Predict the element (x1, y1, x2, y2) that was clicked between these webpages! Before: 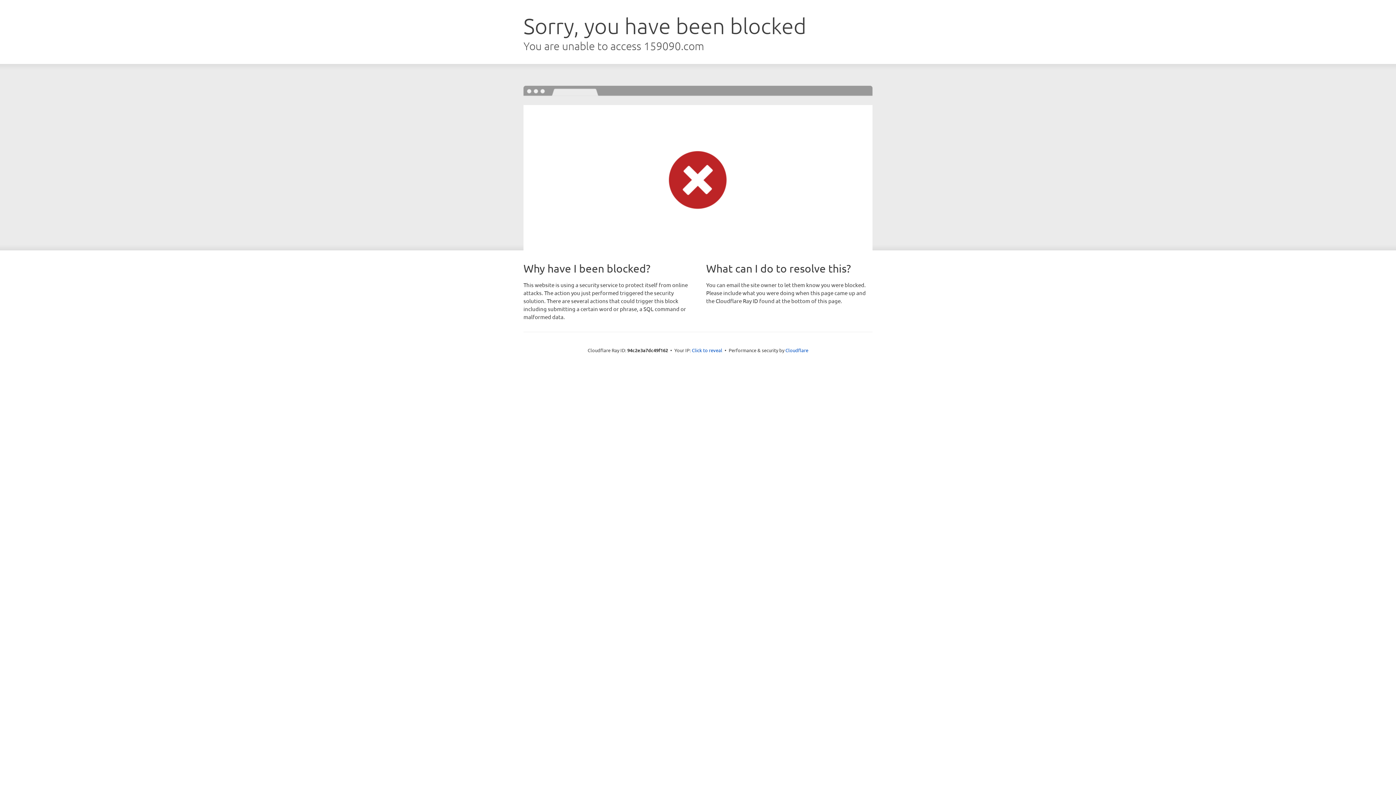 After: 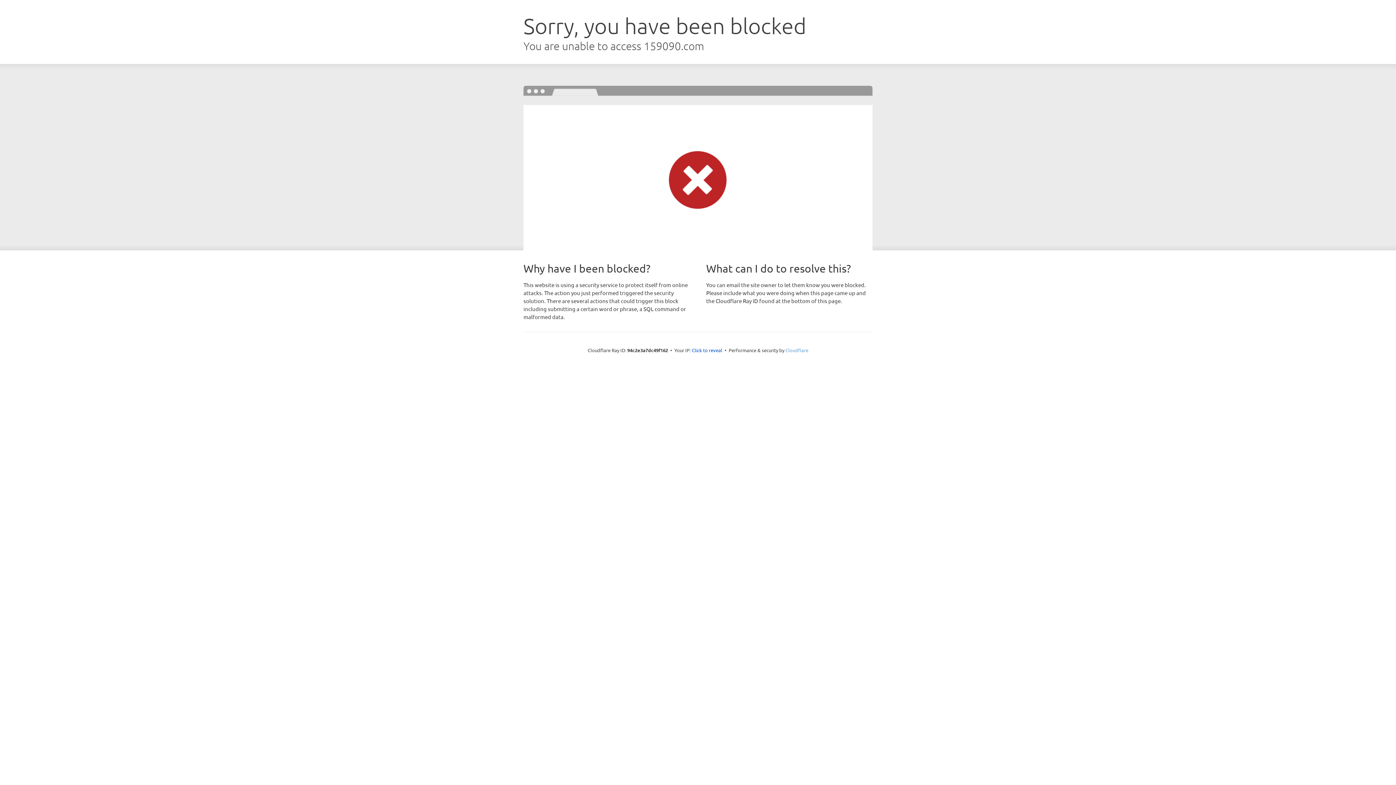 Action: bbox: (785, 347, 808, 353) label: Cloudflare